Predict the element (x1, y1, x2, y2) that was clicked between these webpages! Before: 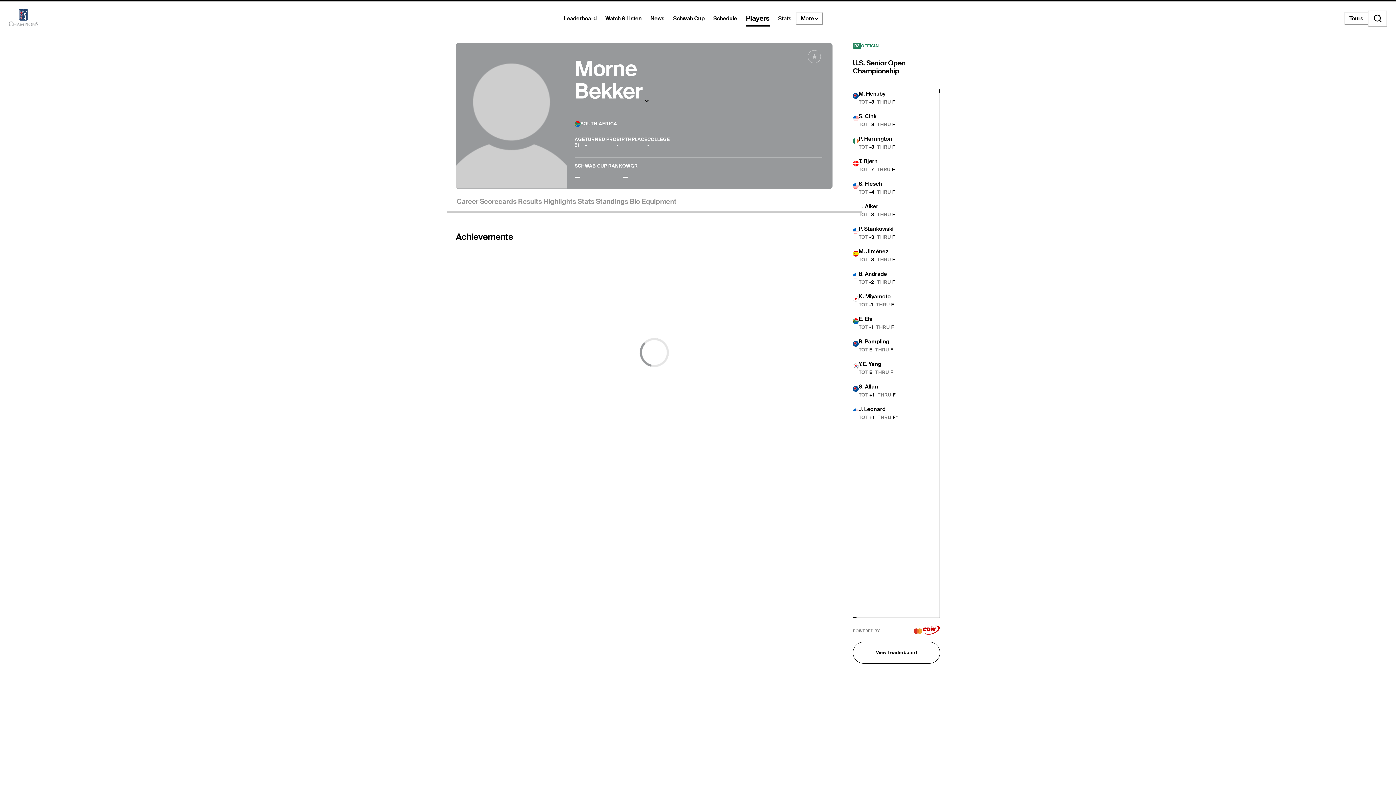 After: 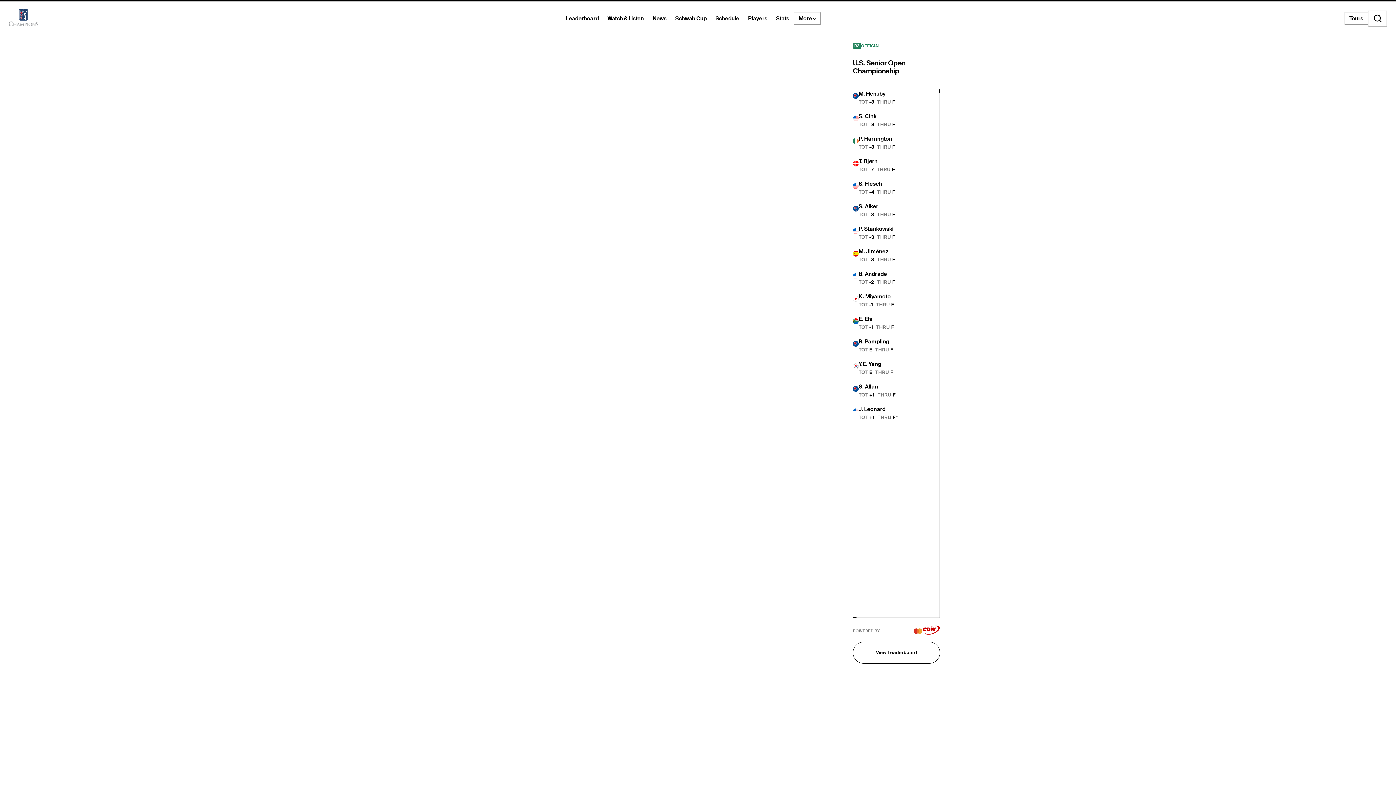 Action: bbox: (8, 8, 38, 28)